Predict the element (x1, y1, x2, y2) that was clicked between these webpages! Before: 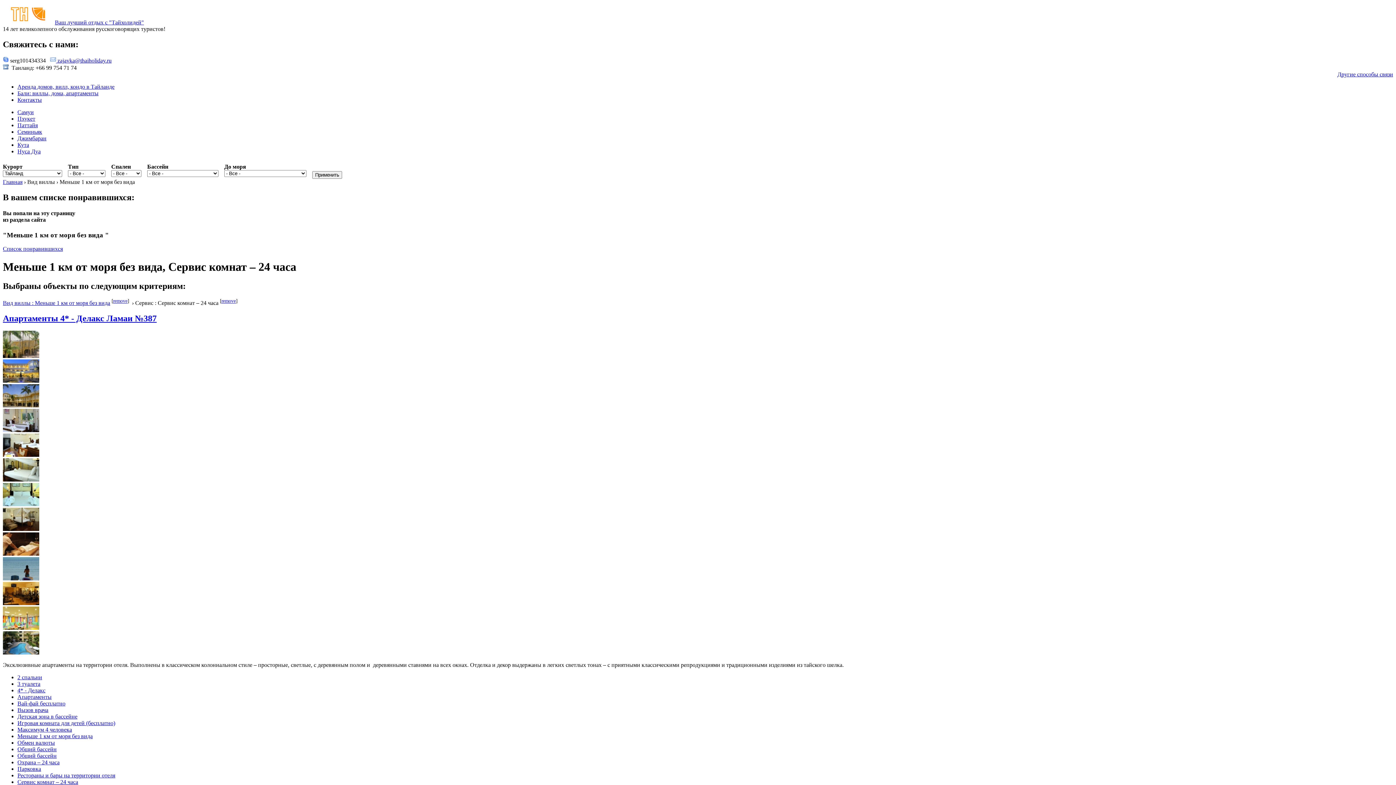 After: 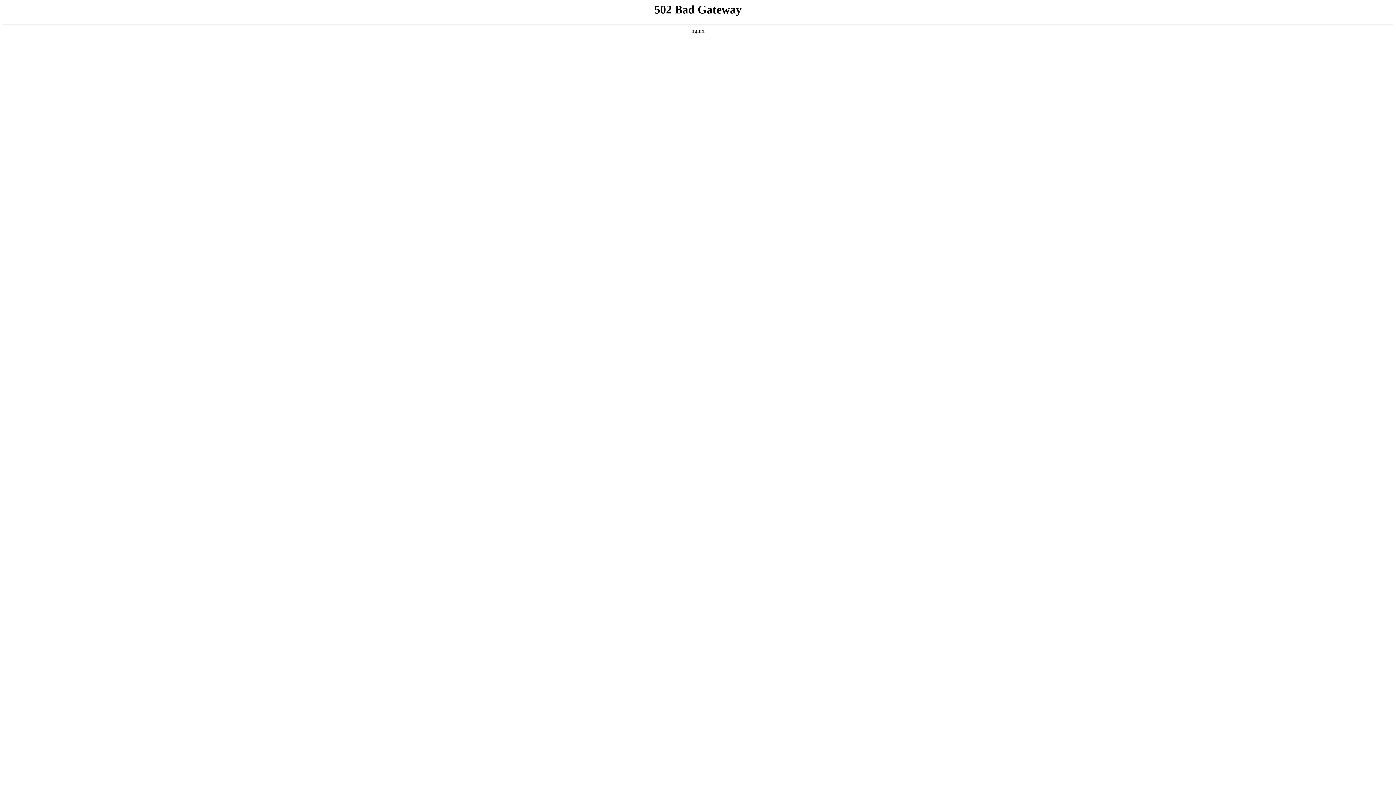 Action: label: Вызов врача bbox: (17, 707, 48, 713)